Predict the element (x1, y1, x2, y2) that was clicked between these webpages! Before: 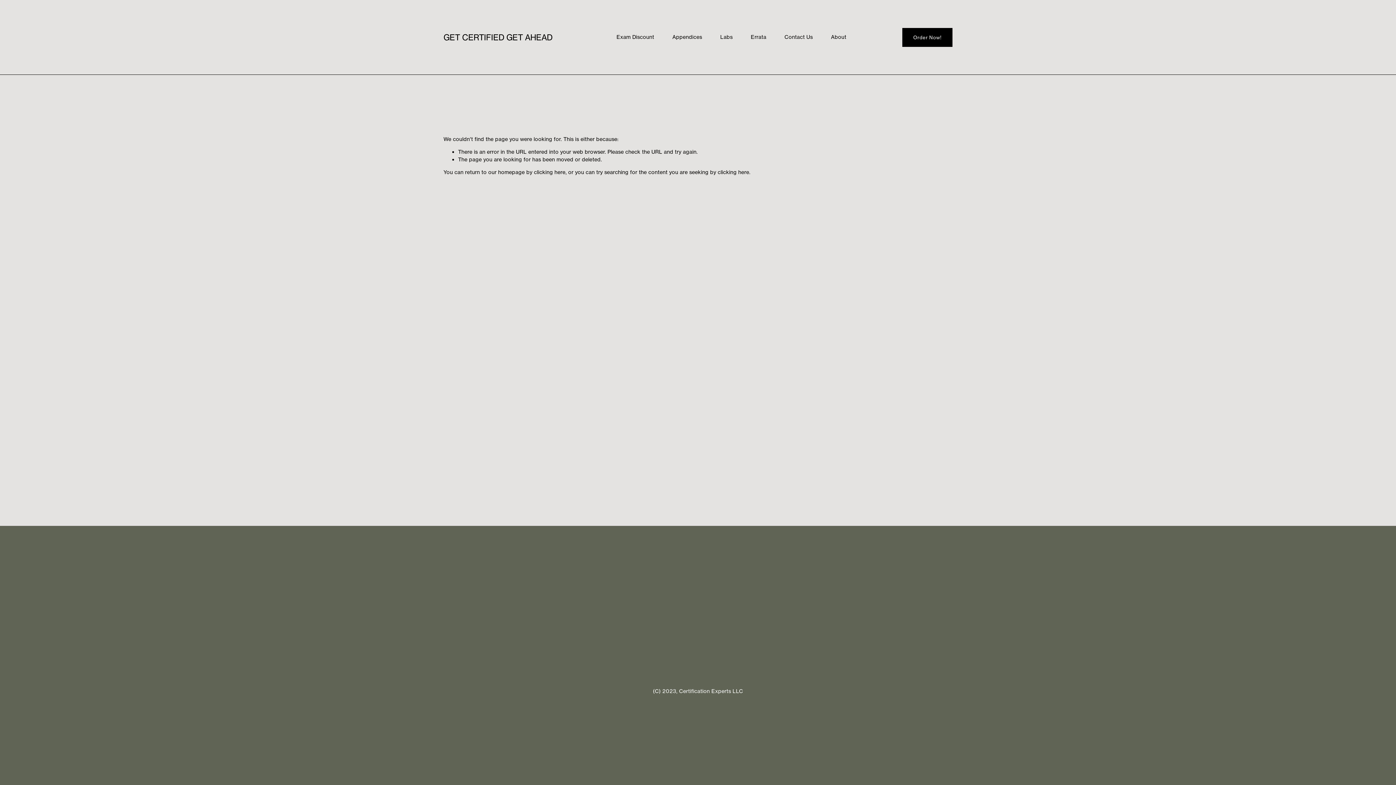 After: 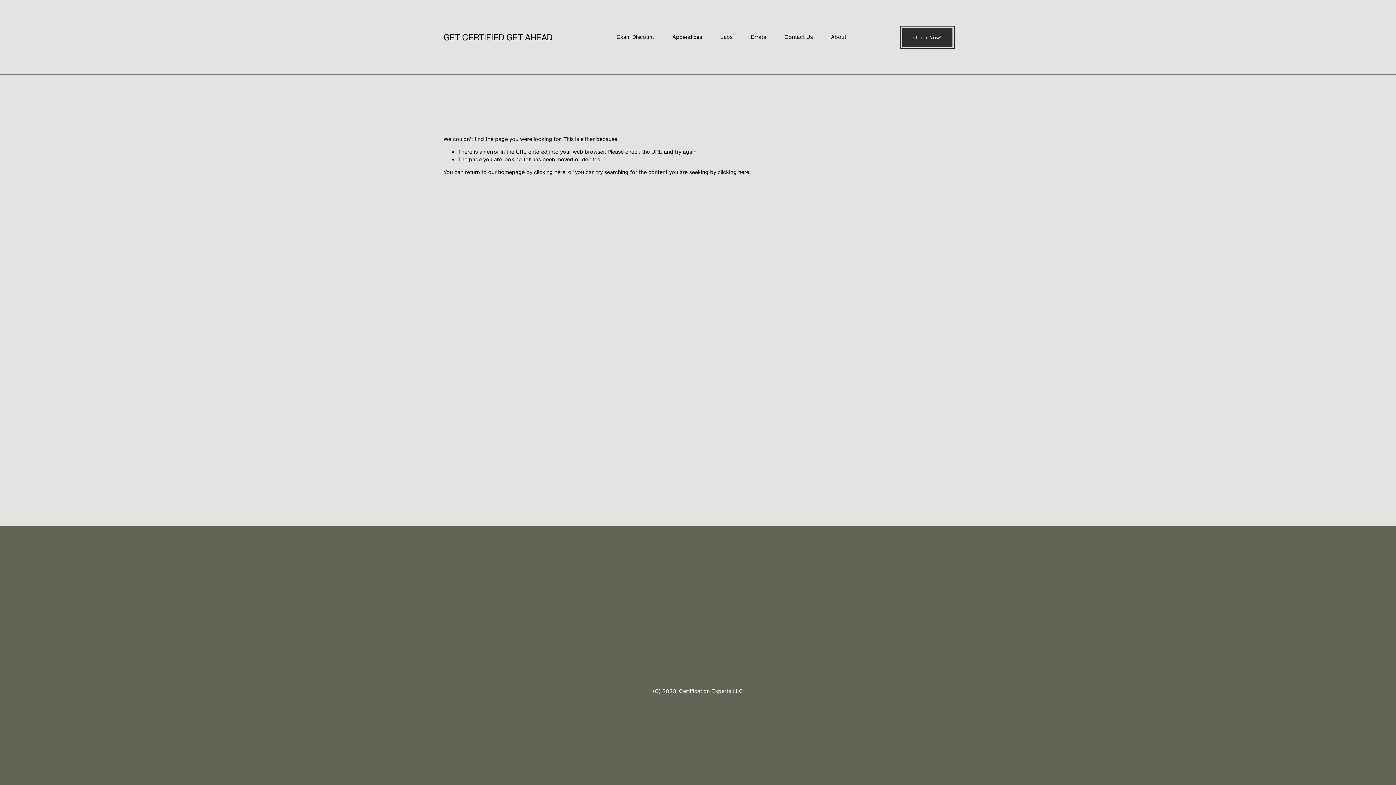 Action: bbox: (902, 27, 952, 46) label: Order Now!